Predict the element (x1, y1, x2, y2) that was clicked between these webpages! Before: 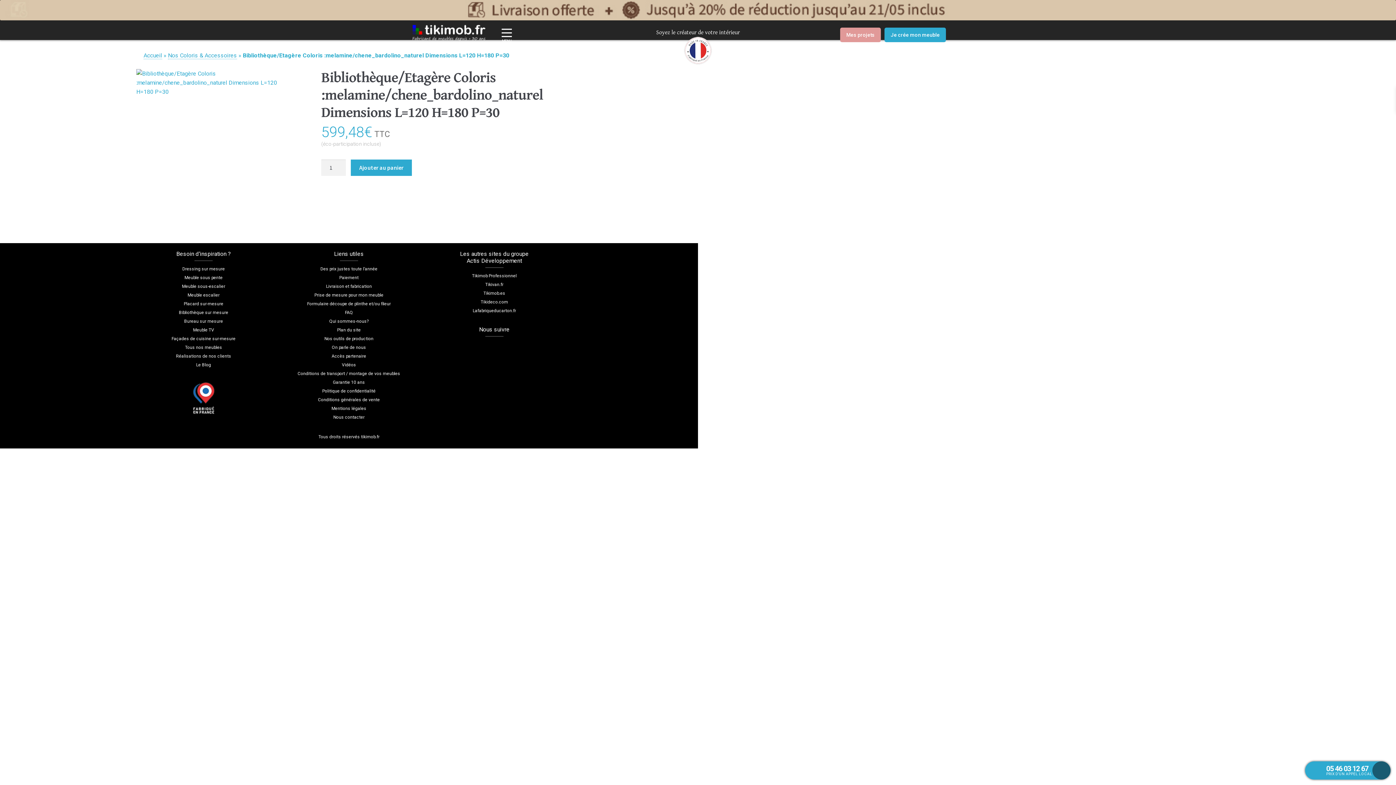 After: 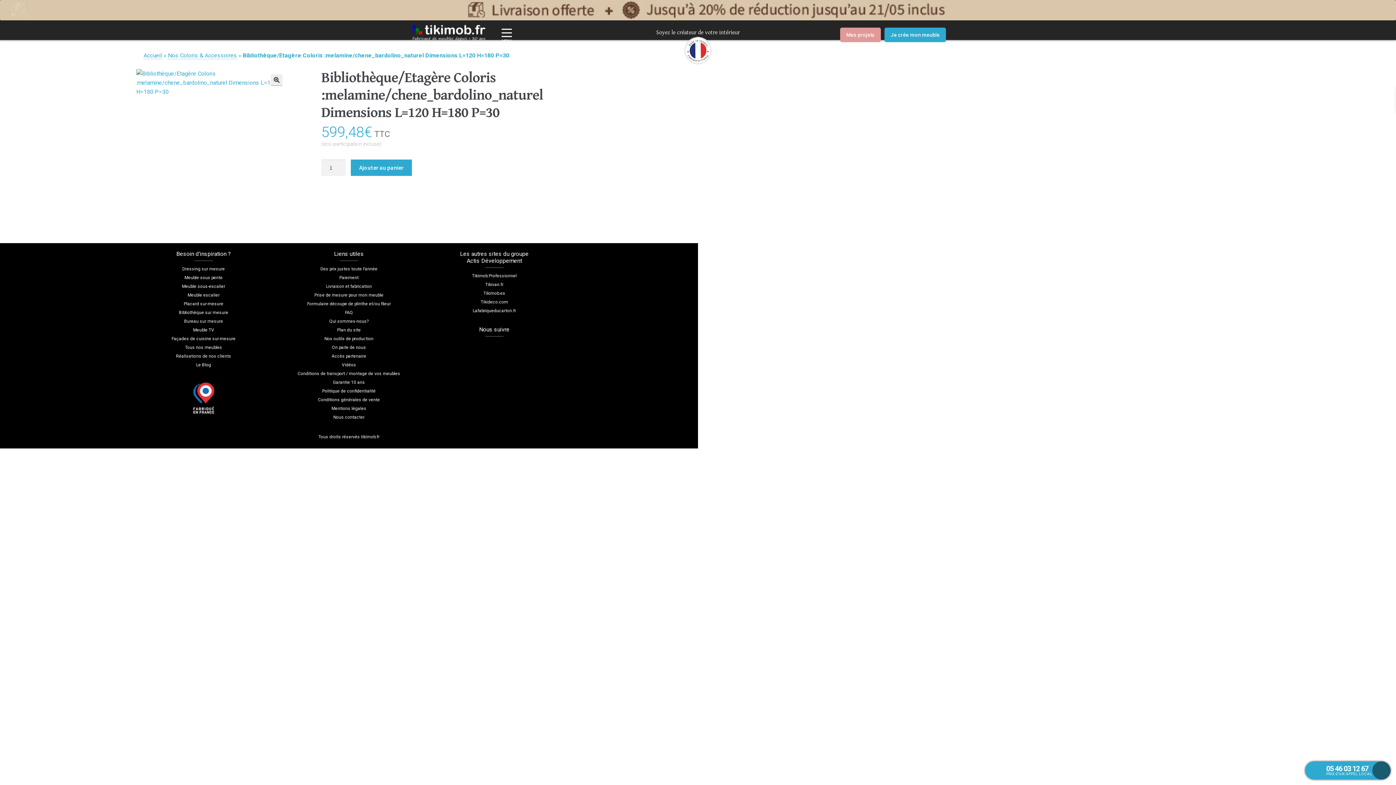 Action: bbox: (481, 357, 492, 368) label: LinkedIn